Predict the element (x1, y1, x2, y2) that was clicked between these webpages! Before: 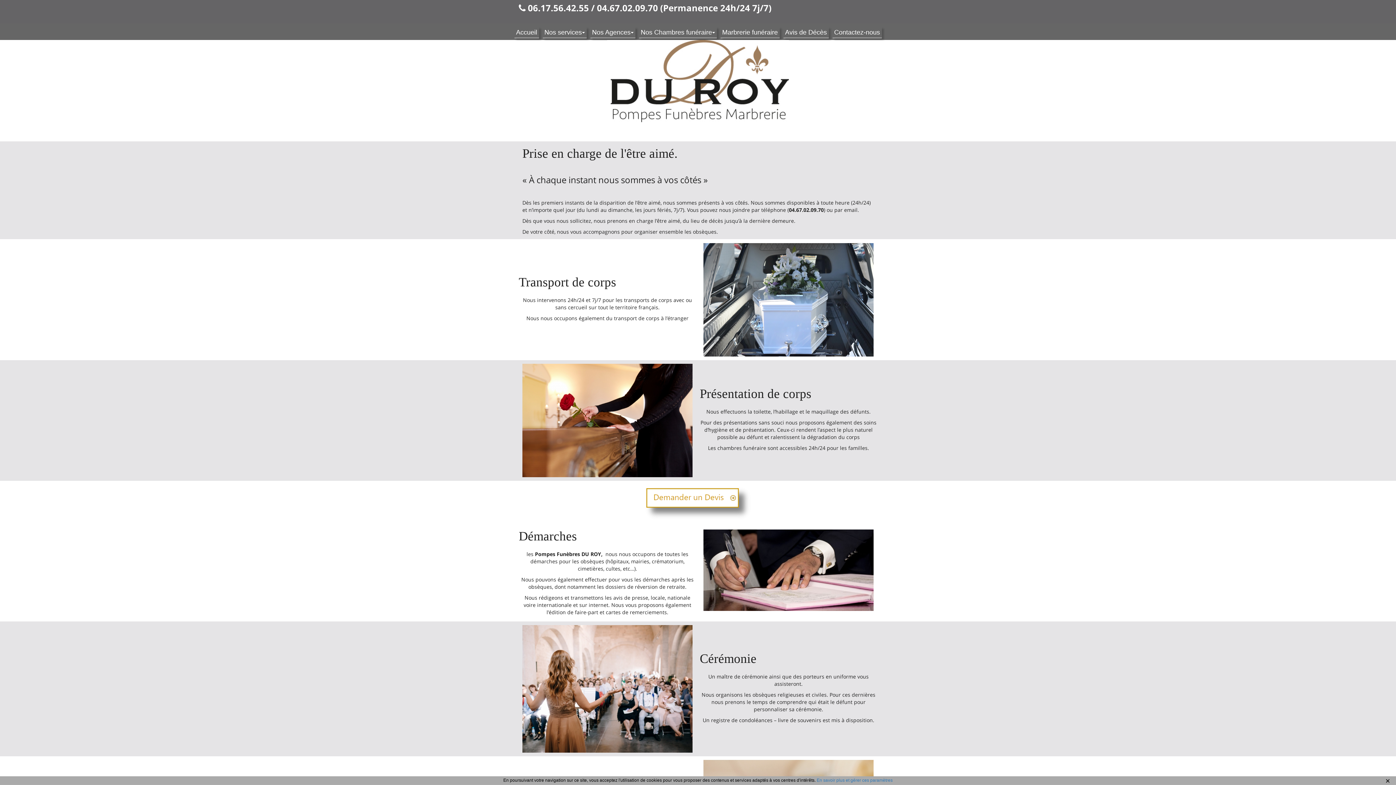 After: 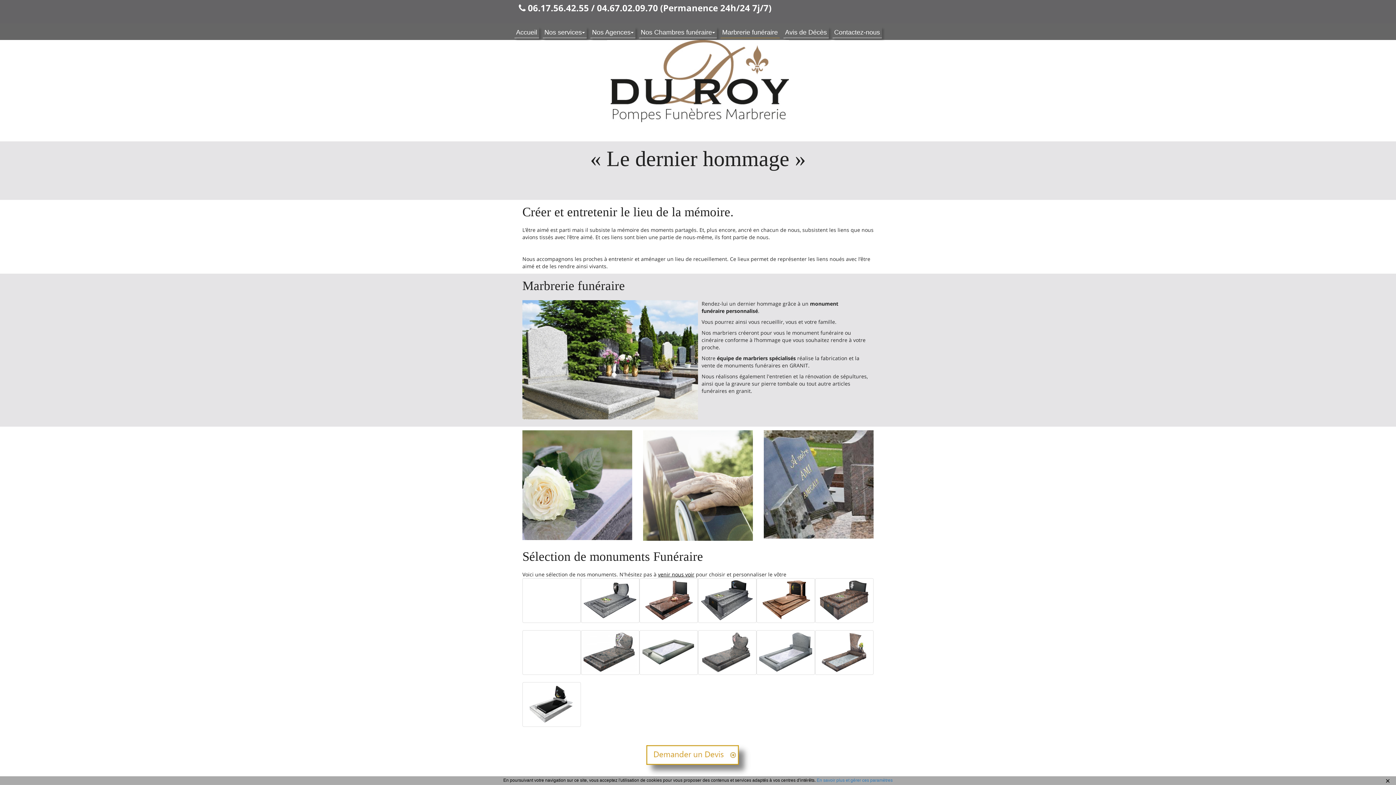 Action: label: Marbrerie funéraire bbox: (720, 26, 779, 38)